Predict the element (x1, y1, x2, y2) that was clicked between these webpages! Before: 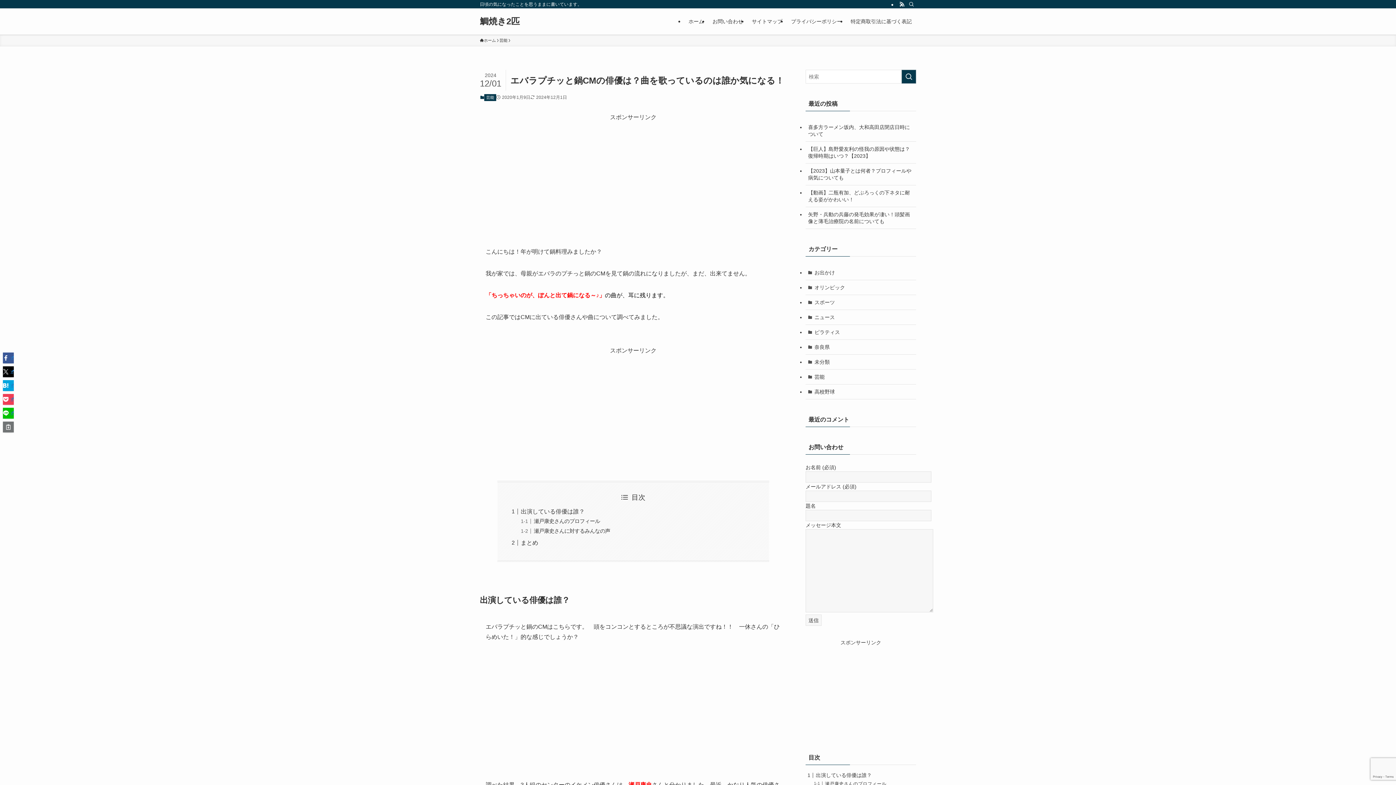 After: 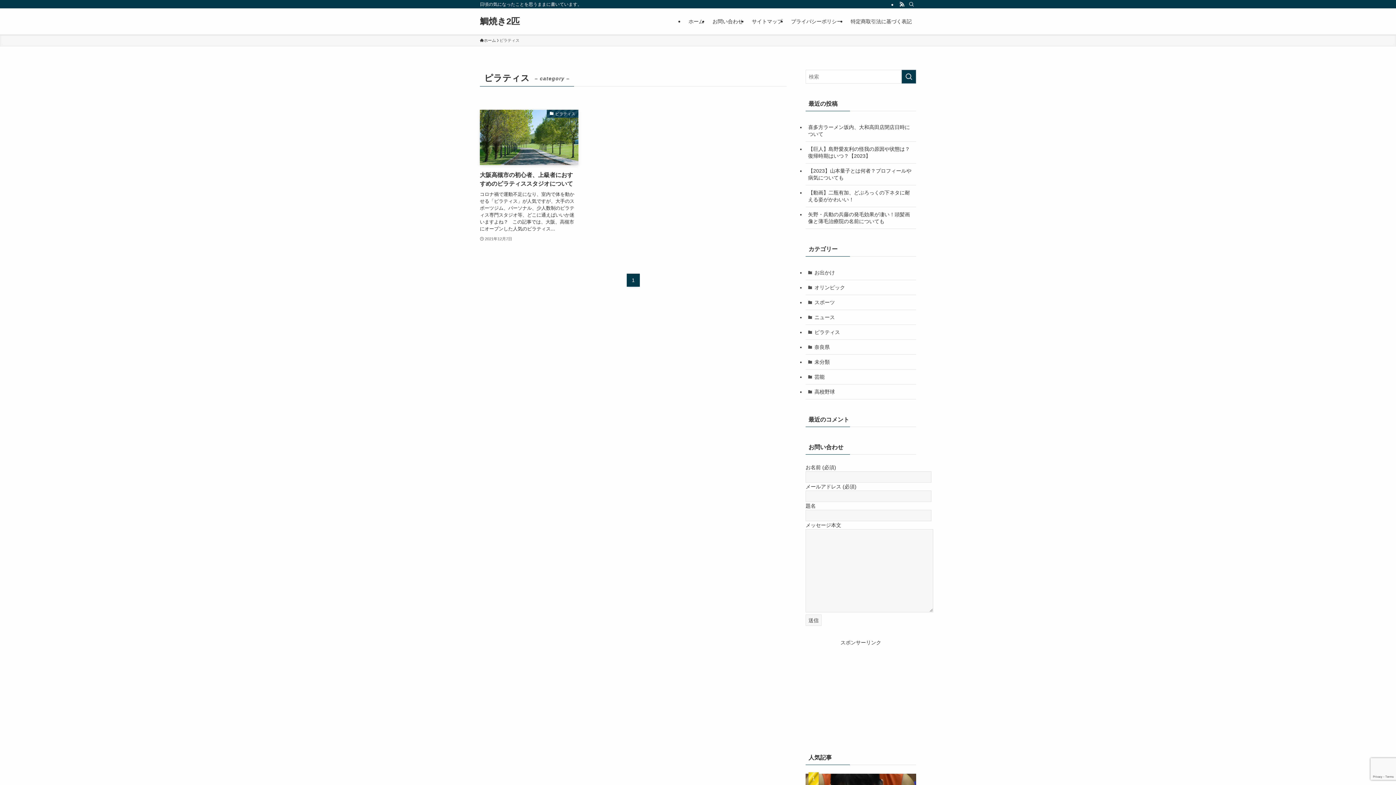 Action: bbox: (805, 325, 916, 340) label: ピラティス